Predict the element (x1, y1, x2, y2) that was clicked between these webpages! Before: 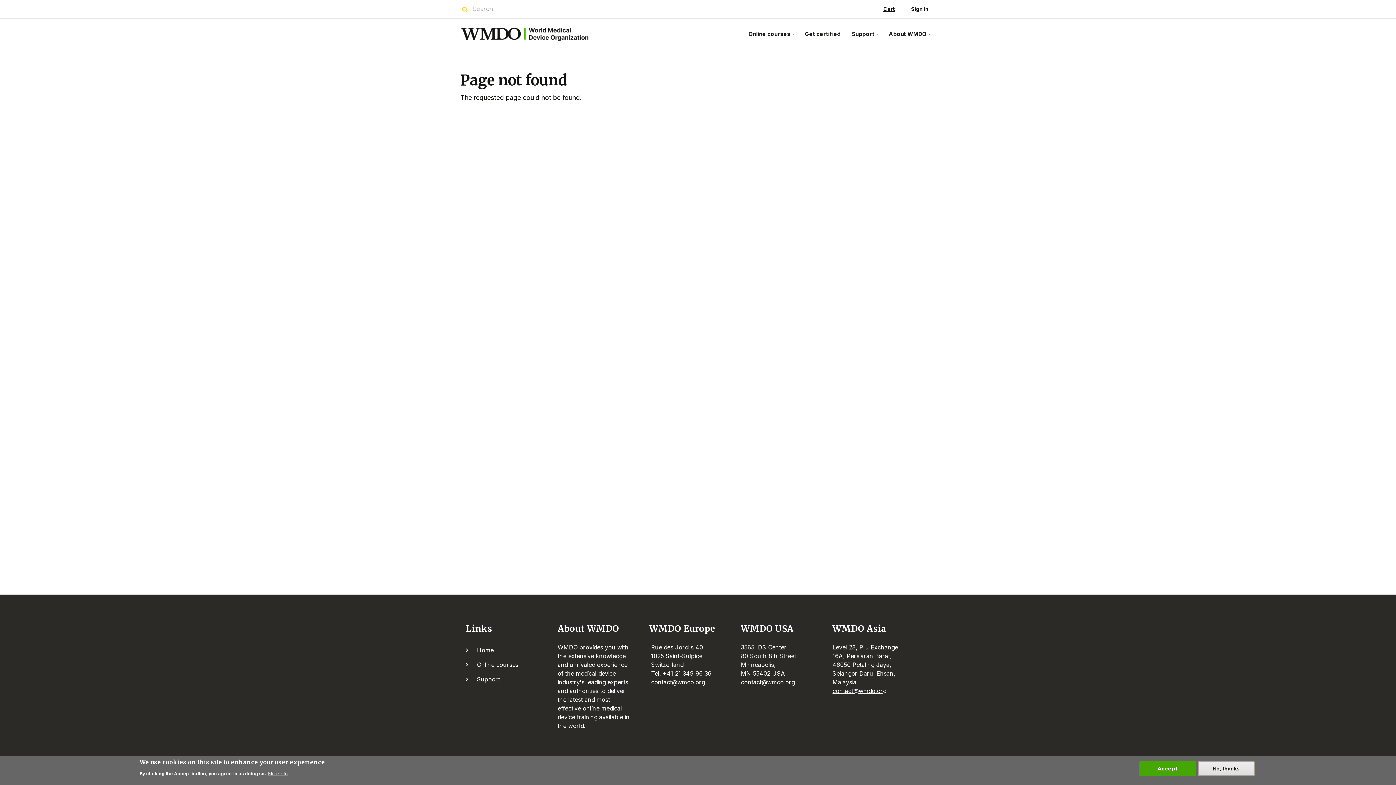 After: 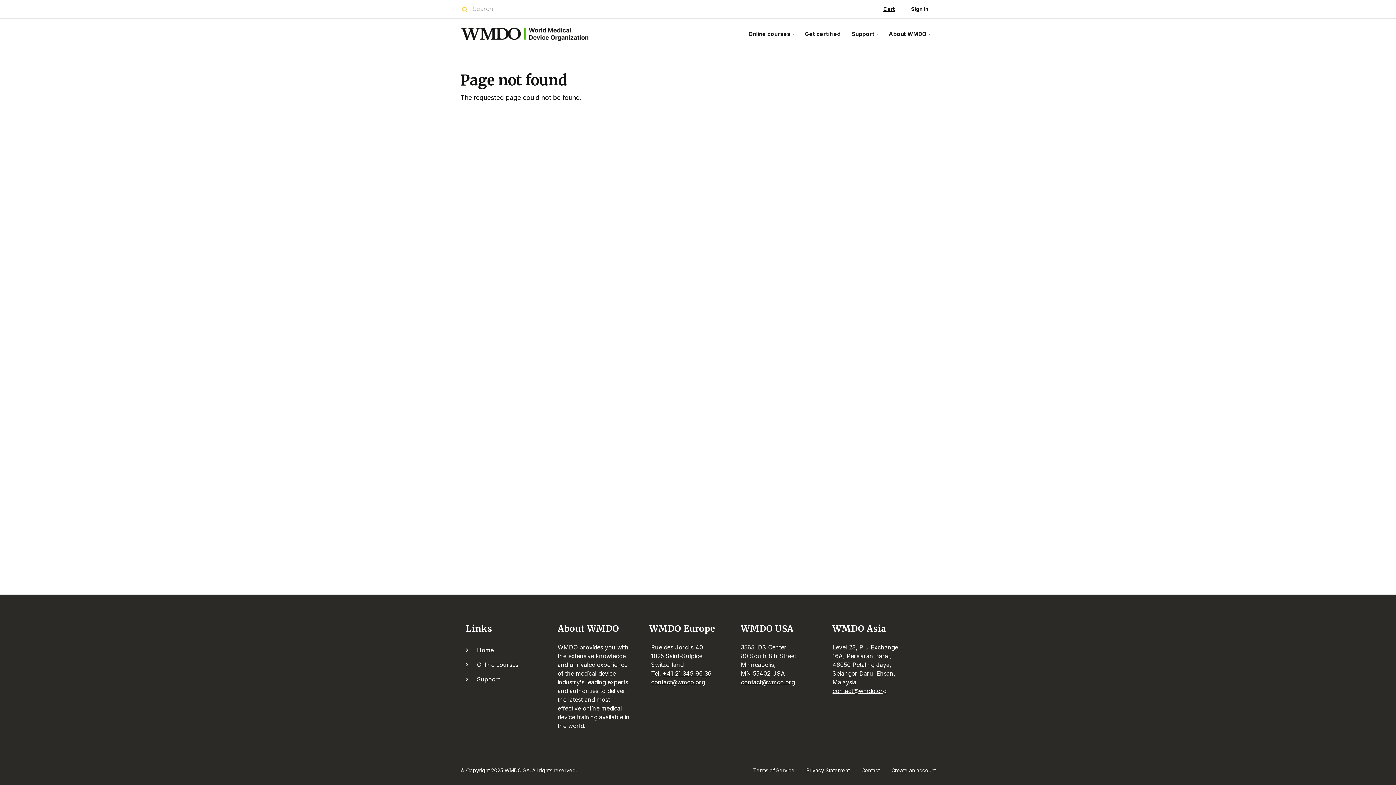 Action: label: No, thanks bbox: (1198, 761, 1254, 776)